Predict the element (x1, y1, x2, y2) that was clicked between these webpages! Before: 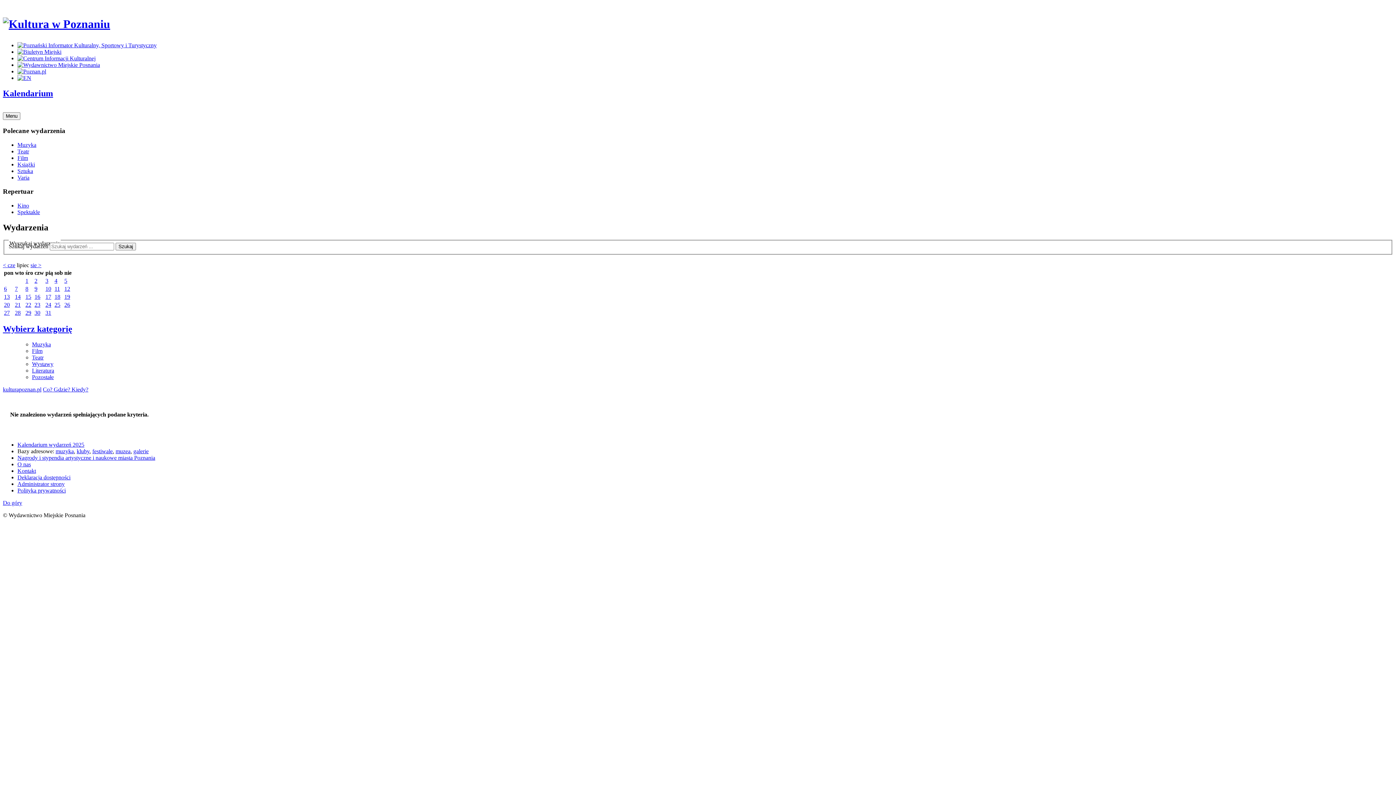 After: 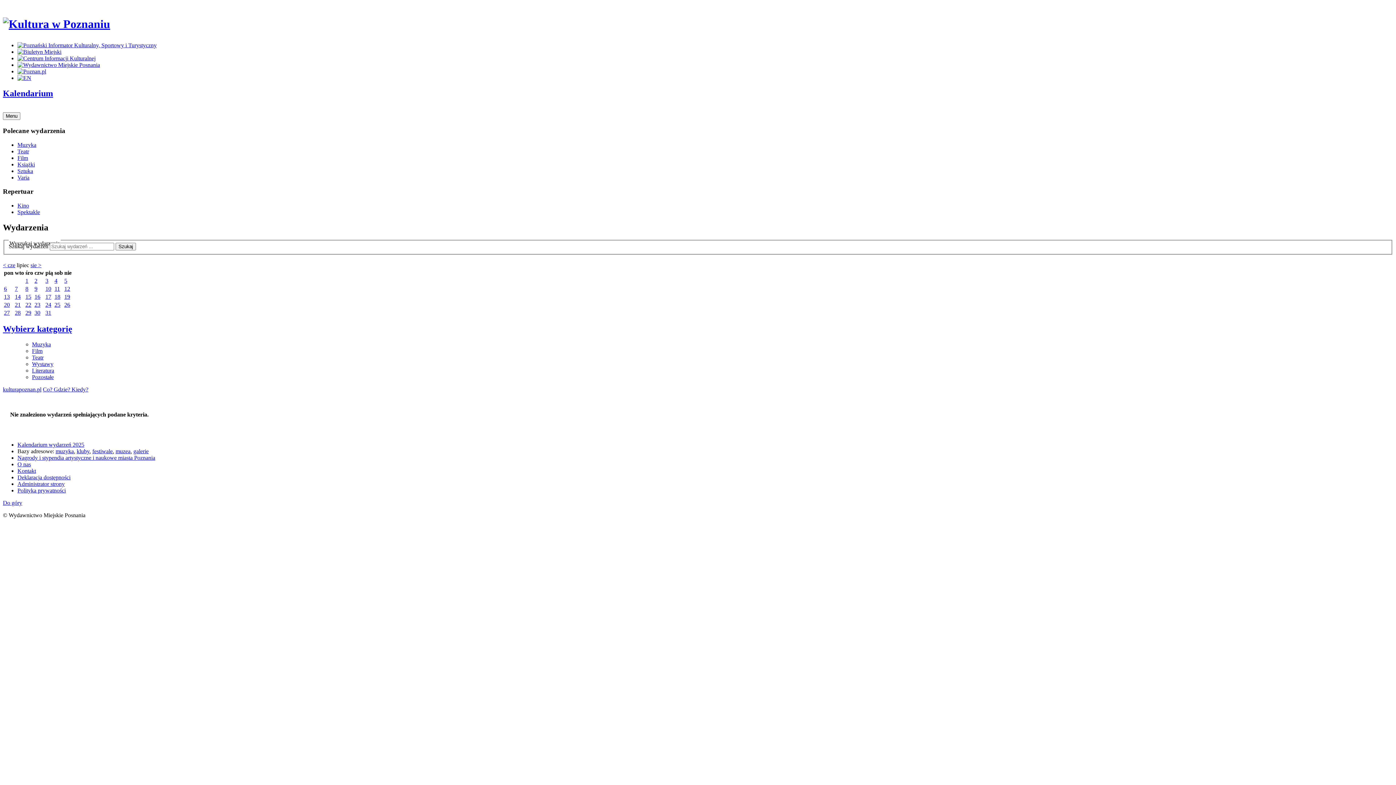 Action: label: Wybierz kategorię bbox: (2, 324, 72, 333)